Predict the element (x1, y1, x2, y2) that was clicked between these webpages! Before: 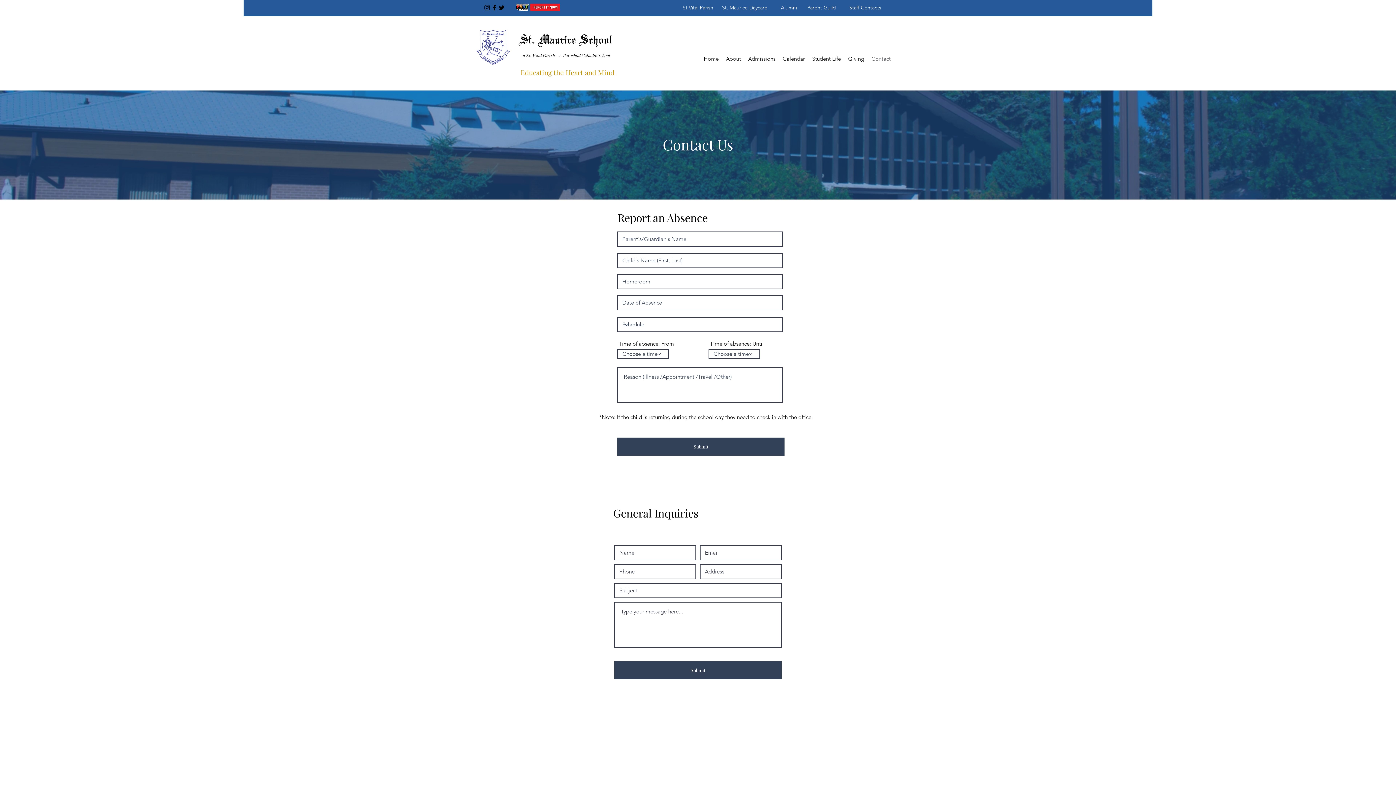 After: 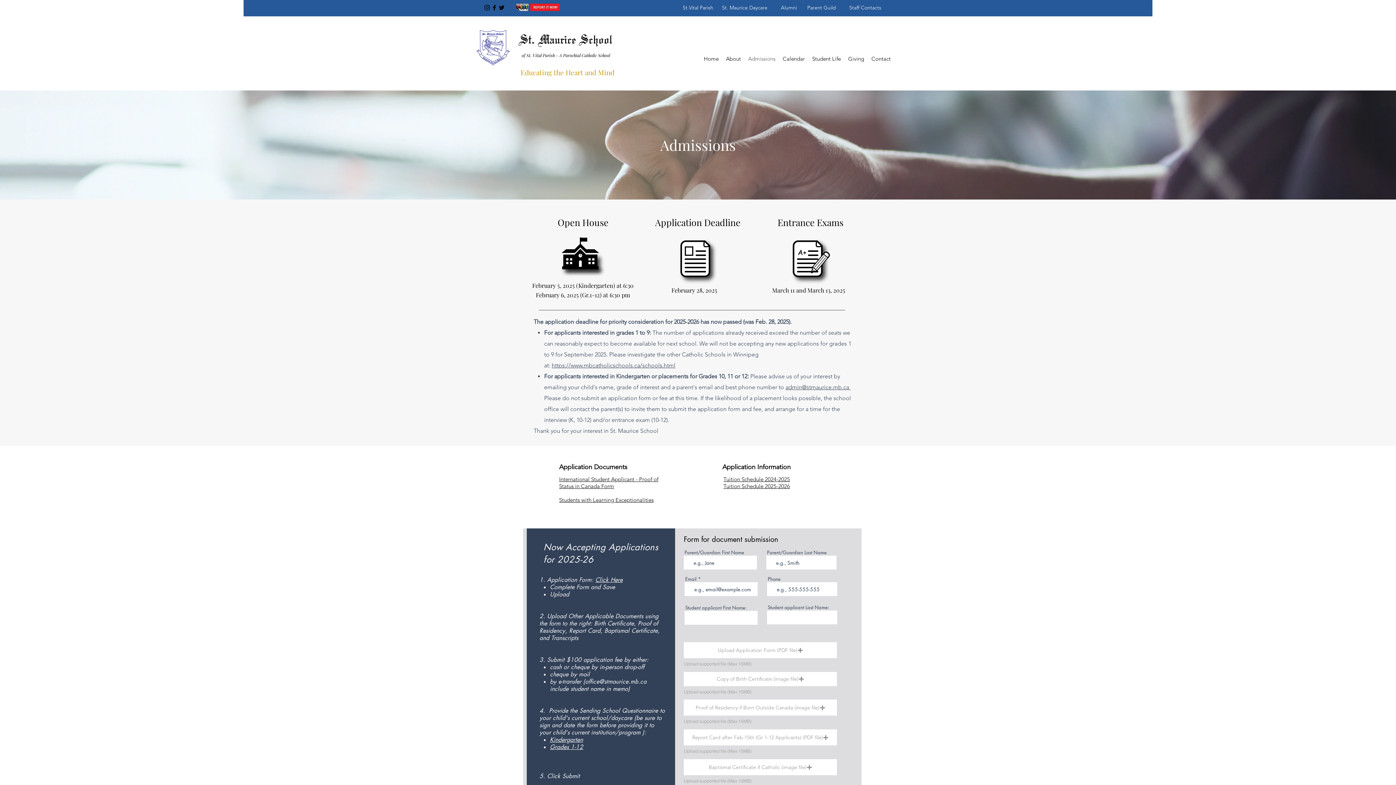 Action: label: Admissions bbox: (744, 53, 779, 64)